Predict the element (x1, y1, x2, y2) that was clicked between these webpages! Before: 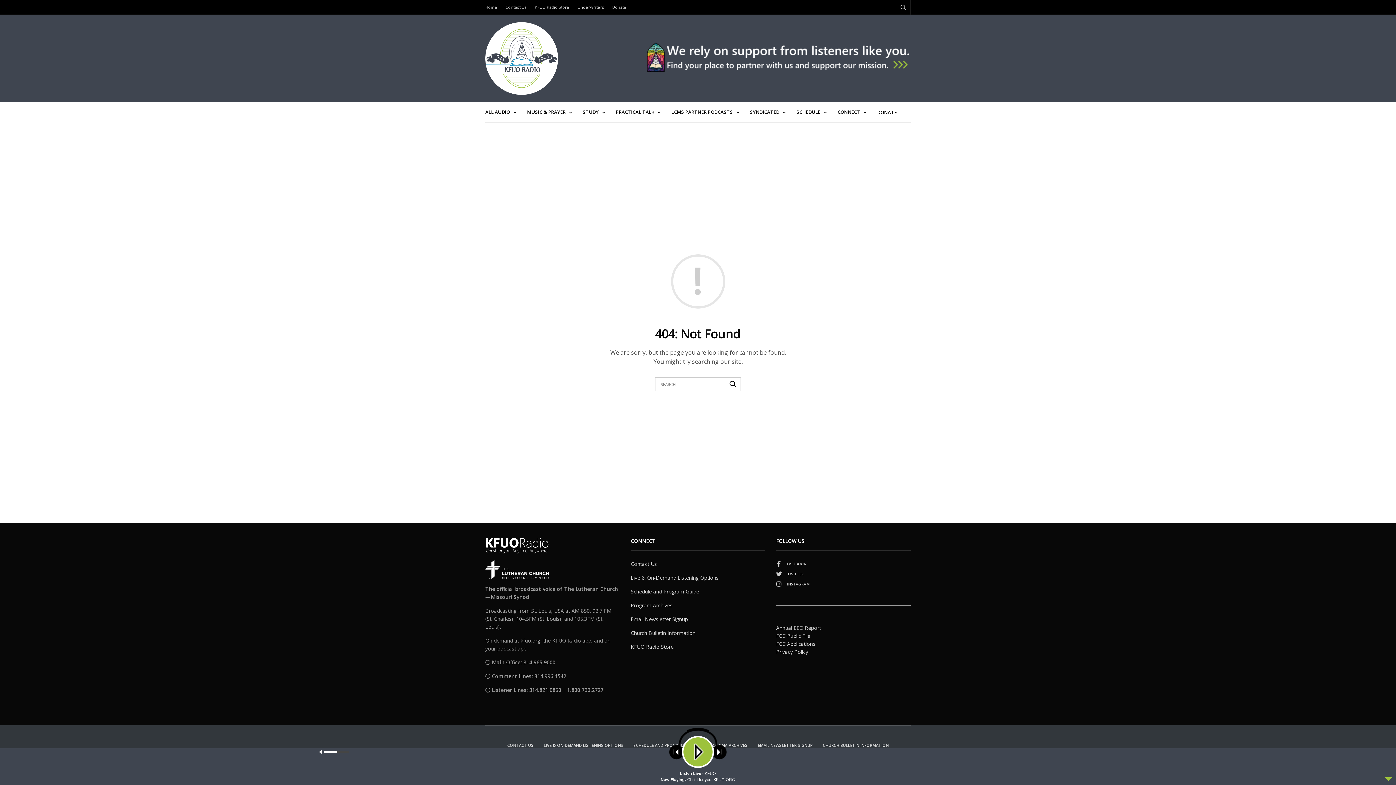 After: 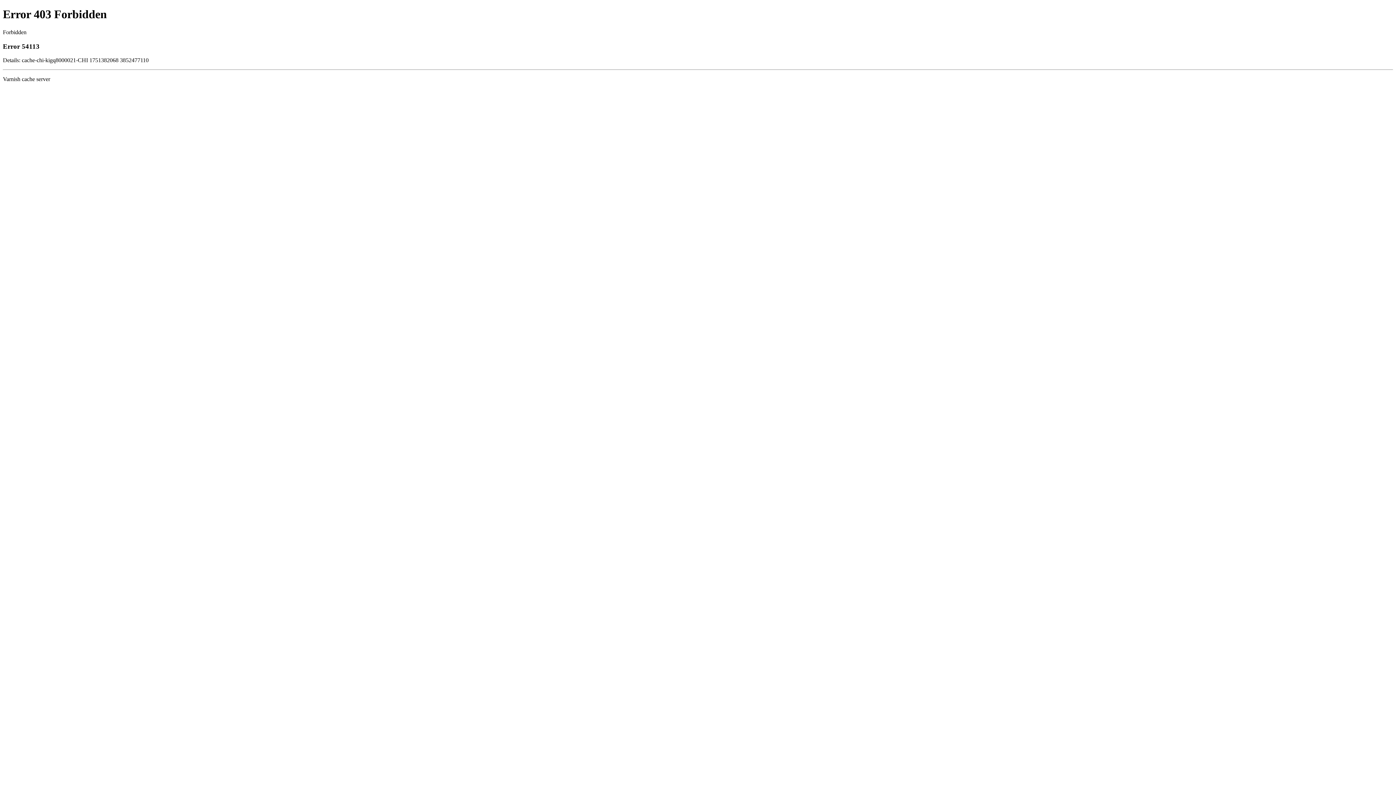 Action: bbox: (531, 0, 573, 14) label: KFUO Radio Store